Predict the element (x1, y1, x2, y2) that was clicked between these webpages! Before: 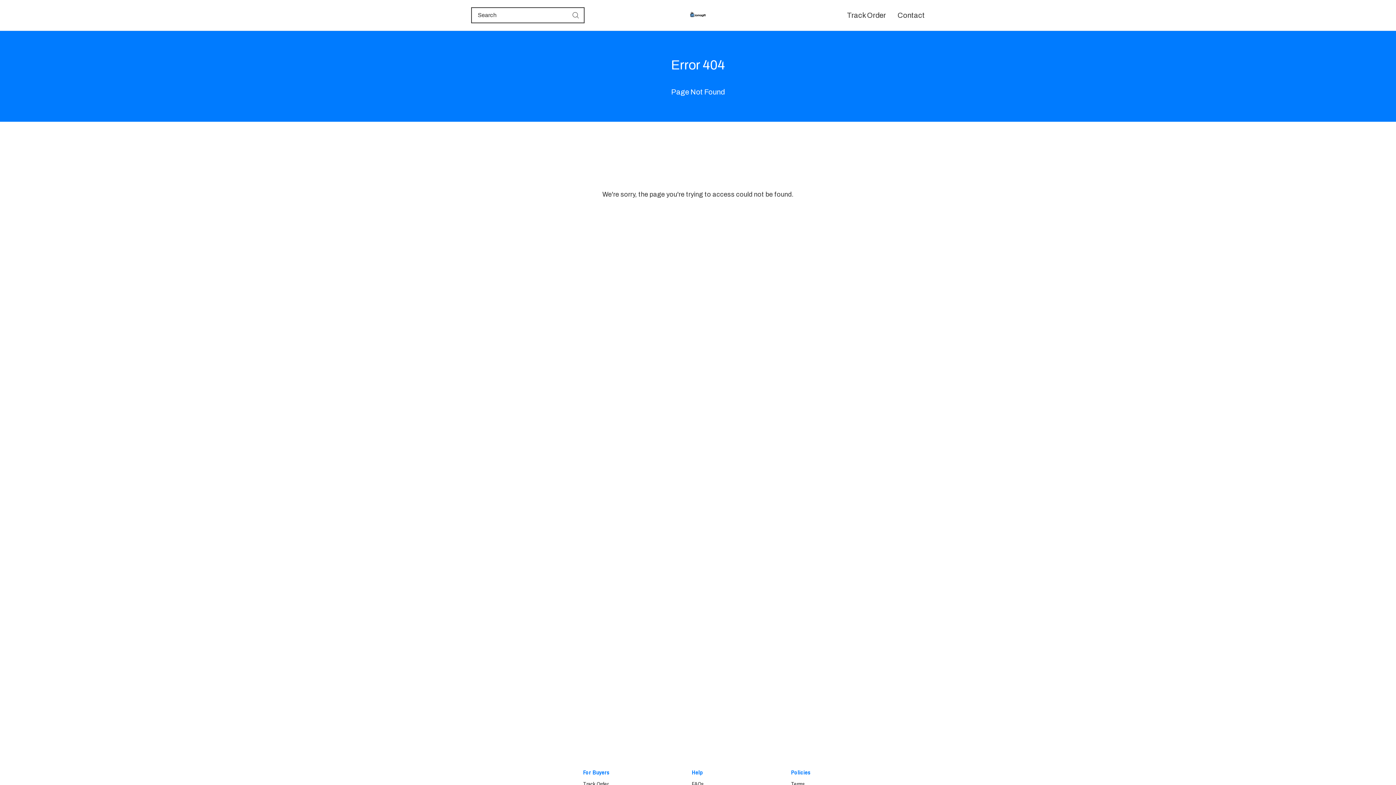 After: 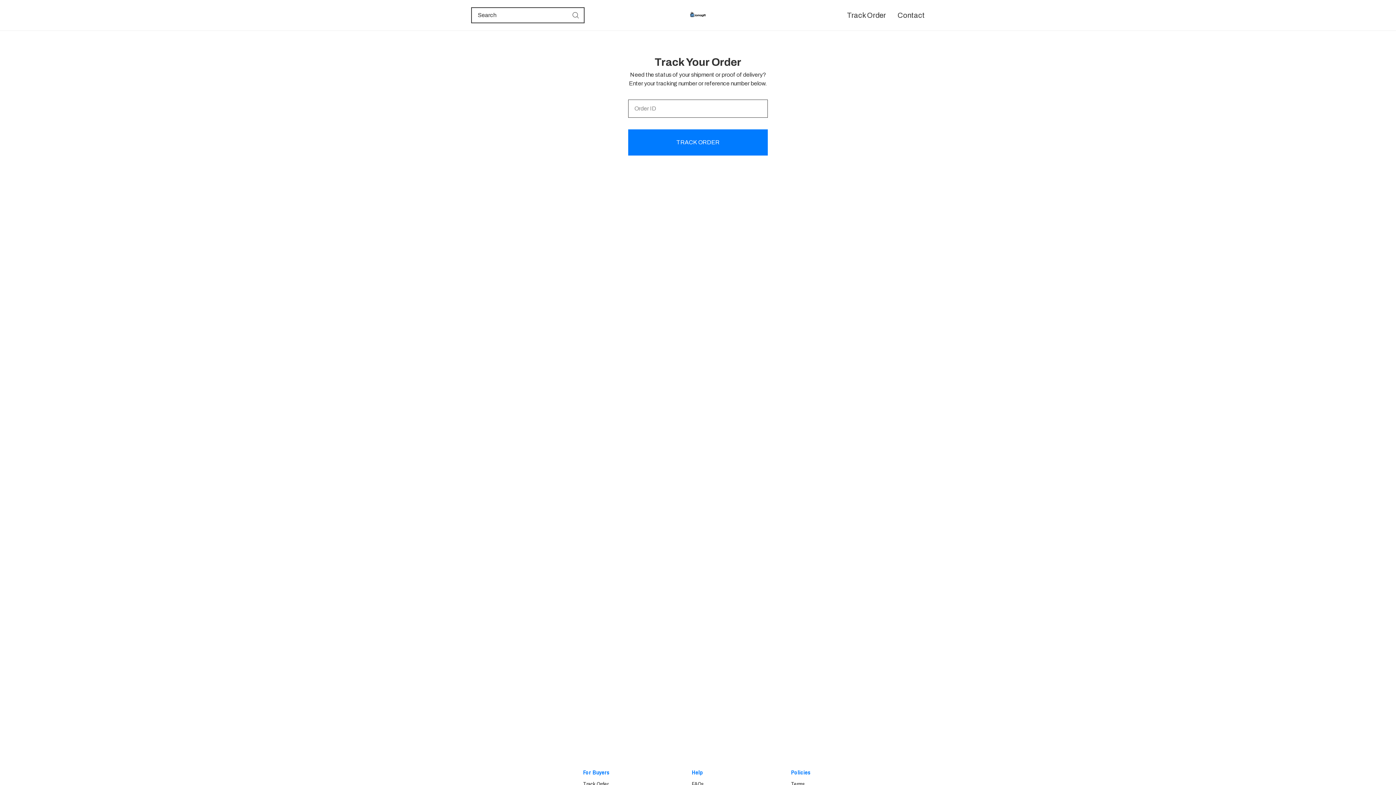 Action: label: Track Order bbox: (583, 778, 609, 790)